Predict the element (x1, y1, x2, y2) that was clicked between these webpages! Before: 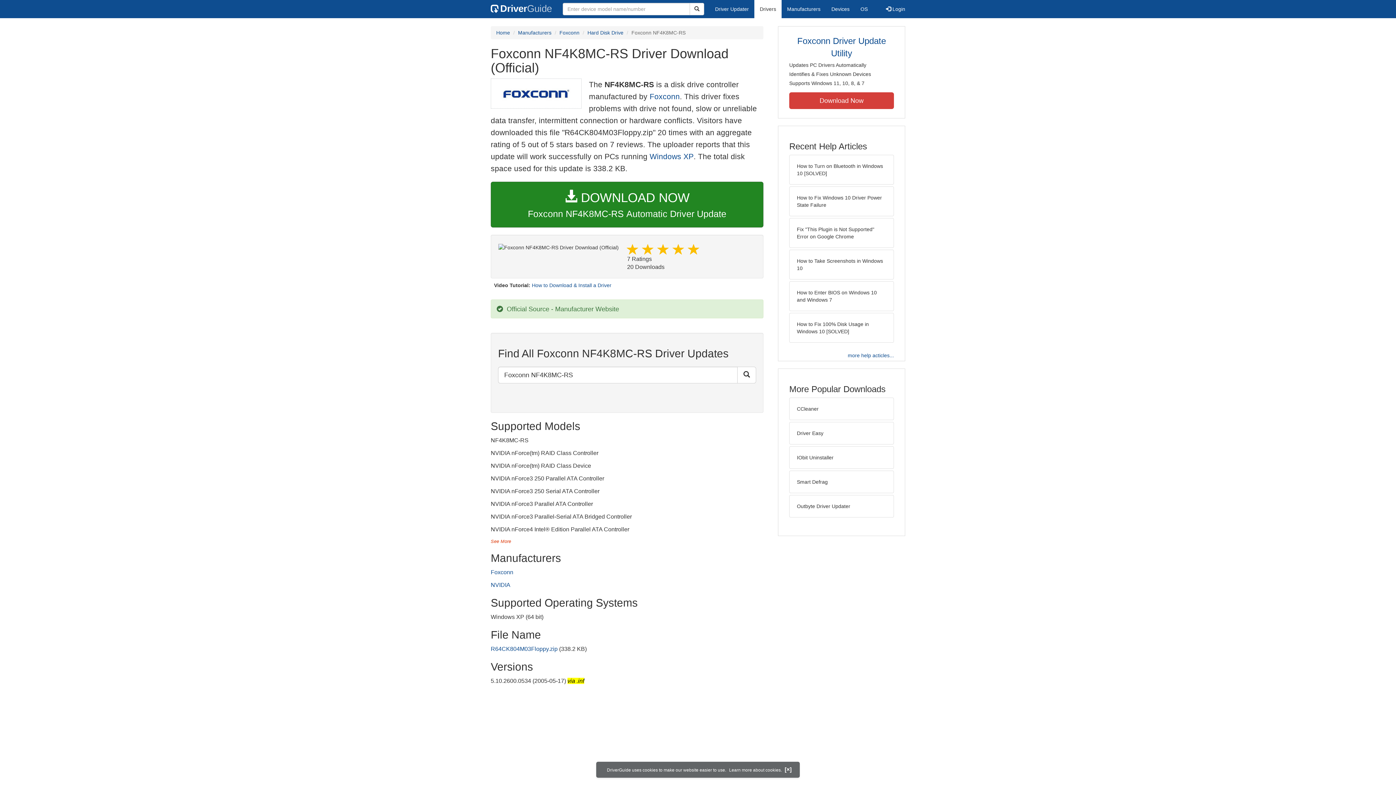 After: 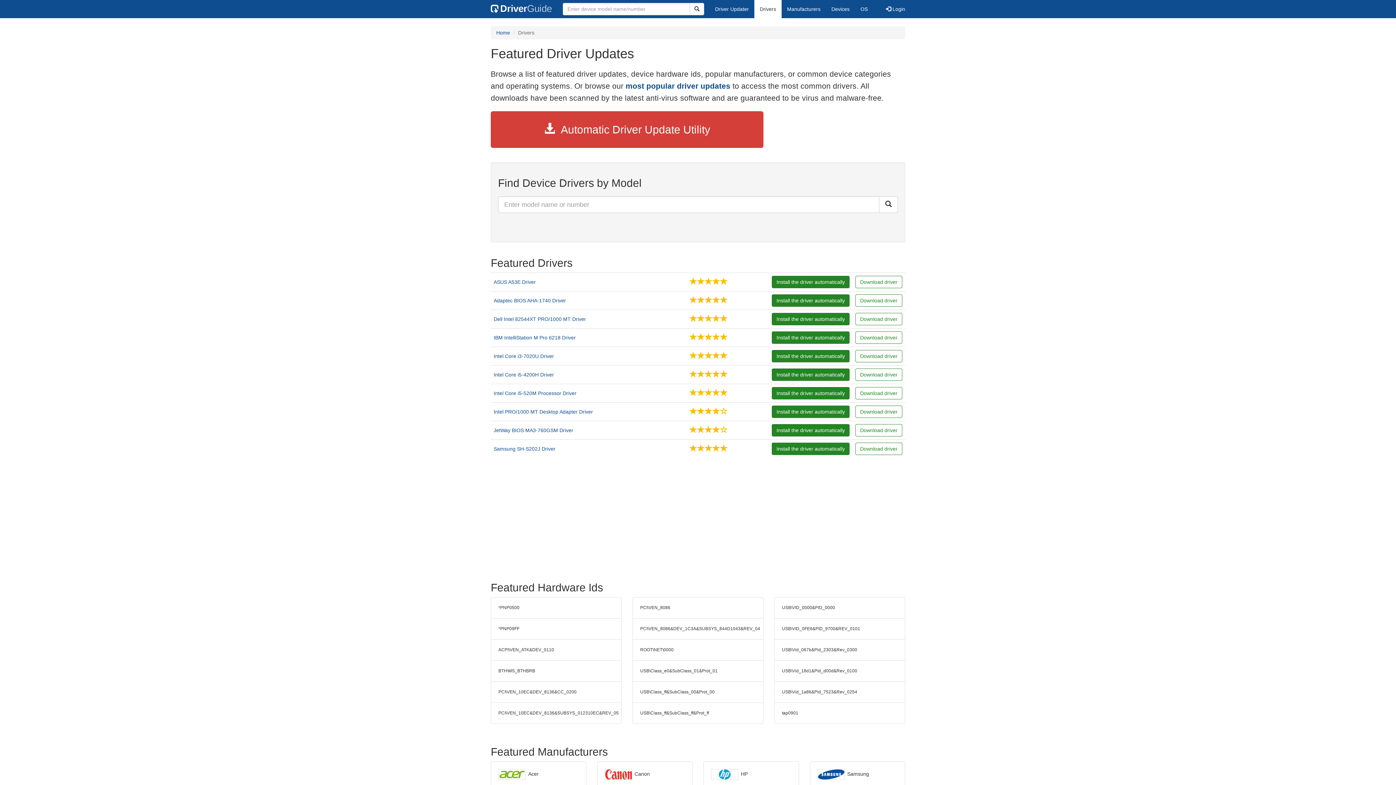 Action: bbox: (754, 0, 781, 18) label: Drivers